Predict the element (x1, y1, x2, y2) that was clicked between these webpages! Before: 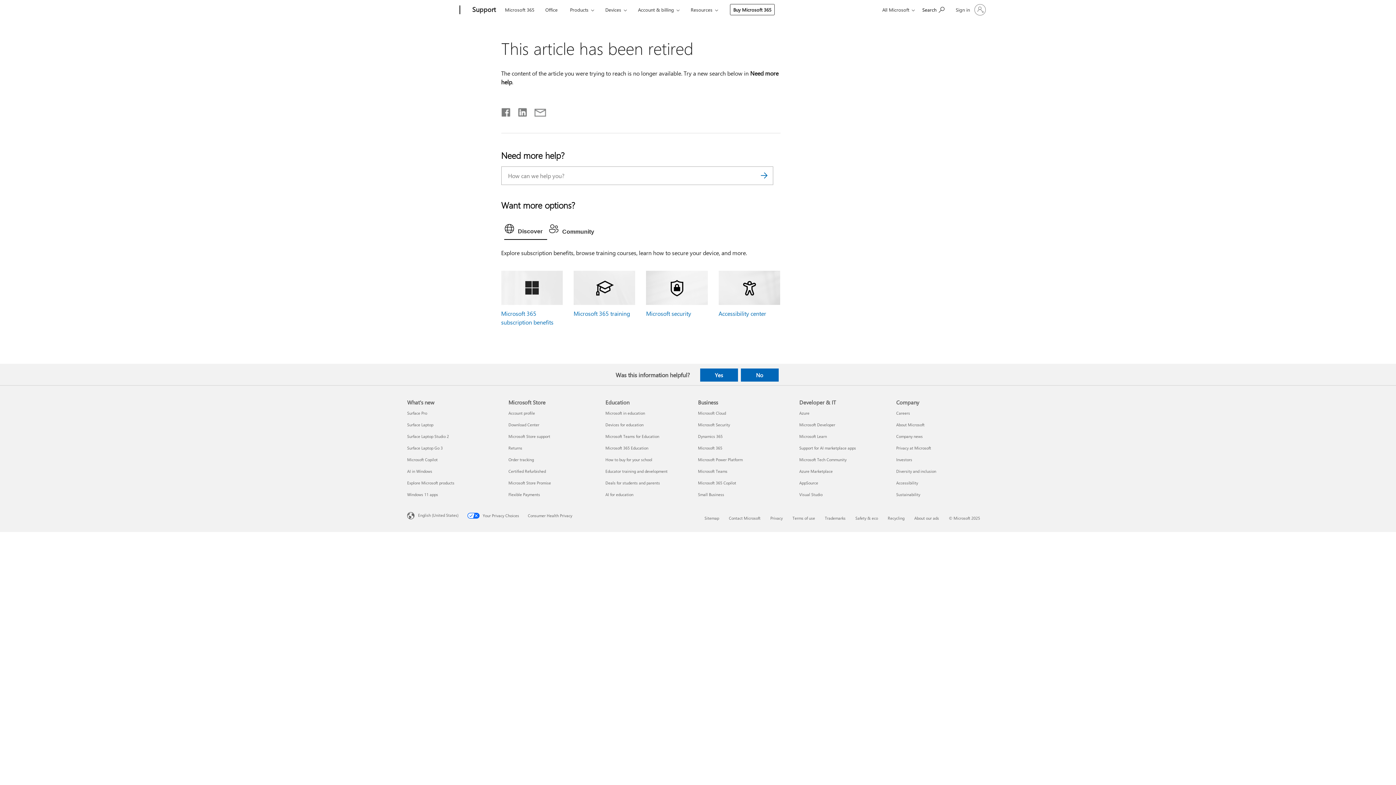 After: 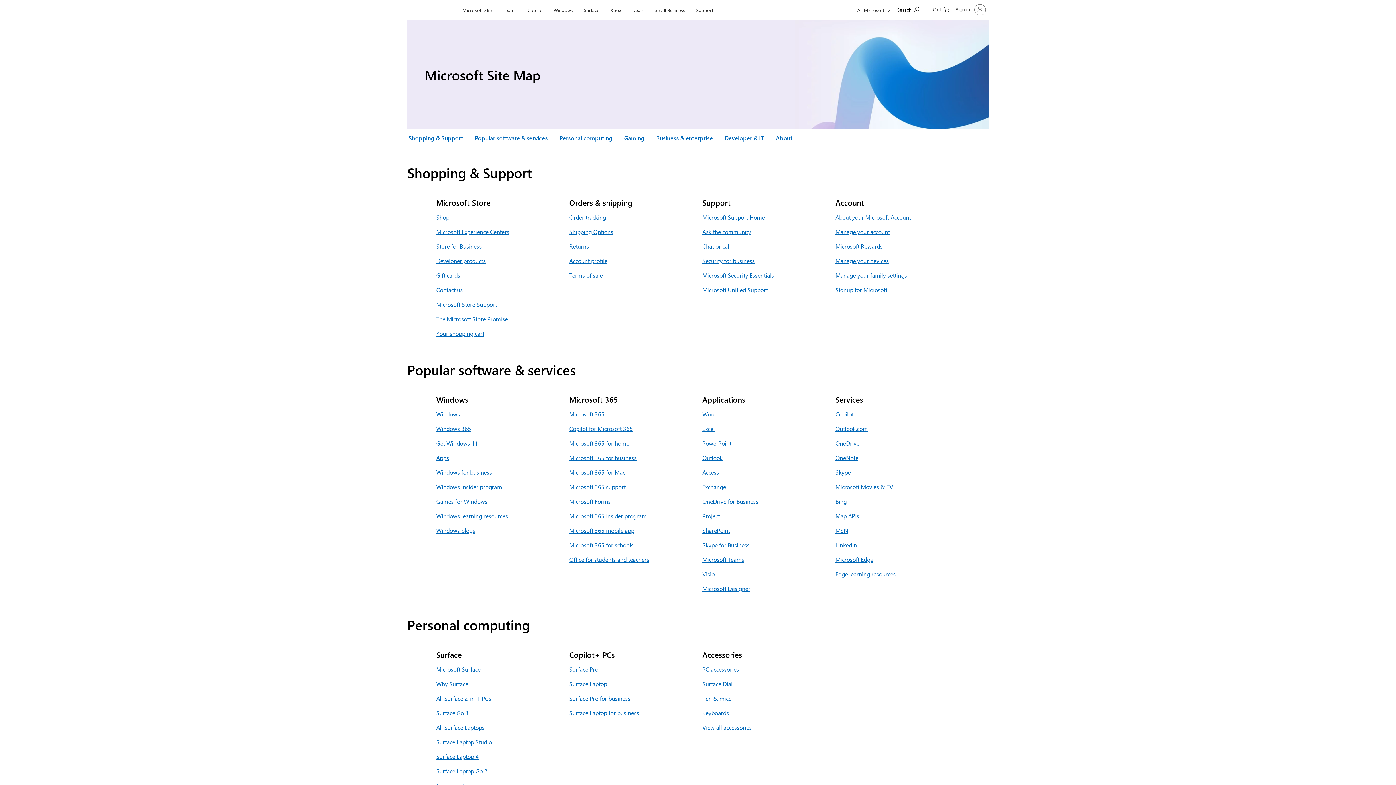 Action: label: Sitemap bbox: (704, 515, 719, 521)